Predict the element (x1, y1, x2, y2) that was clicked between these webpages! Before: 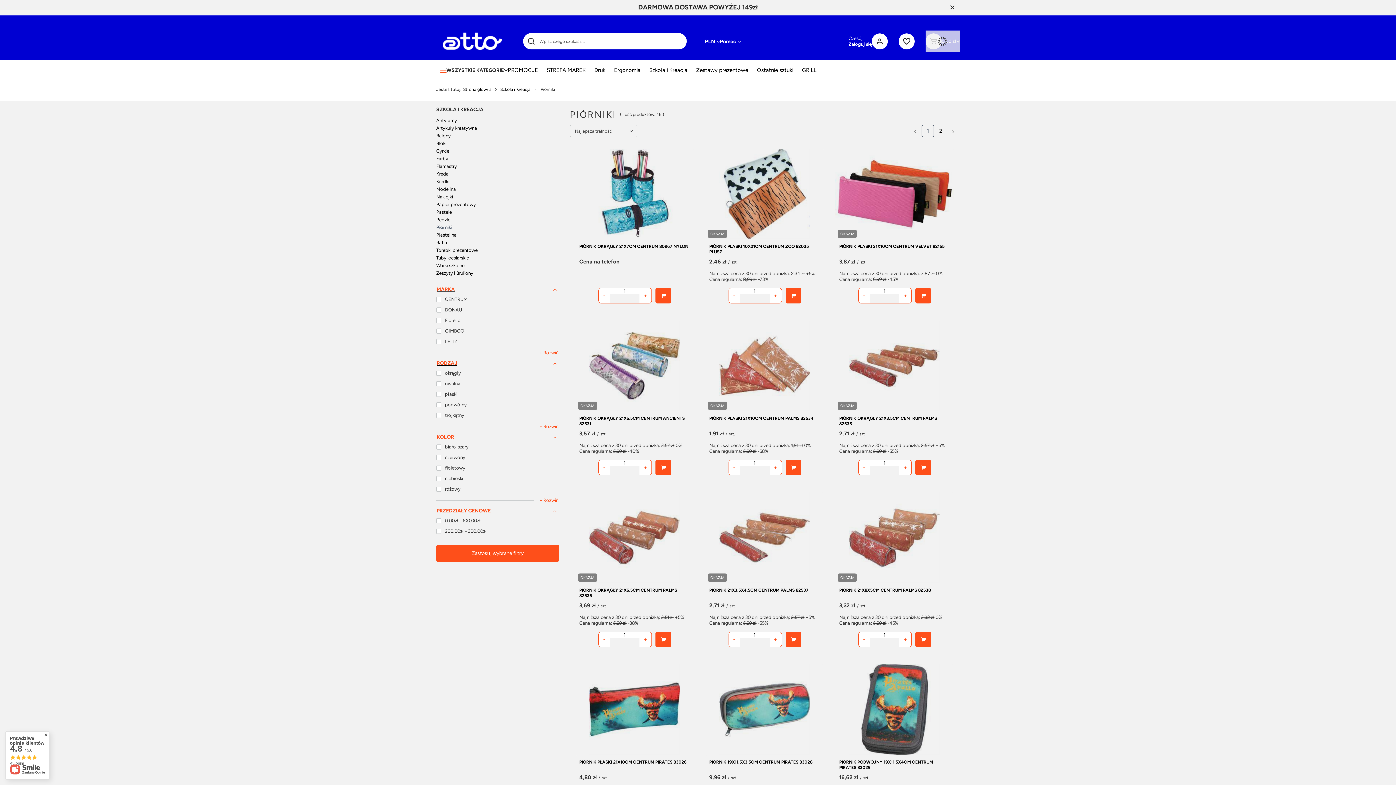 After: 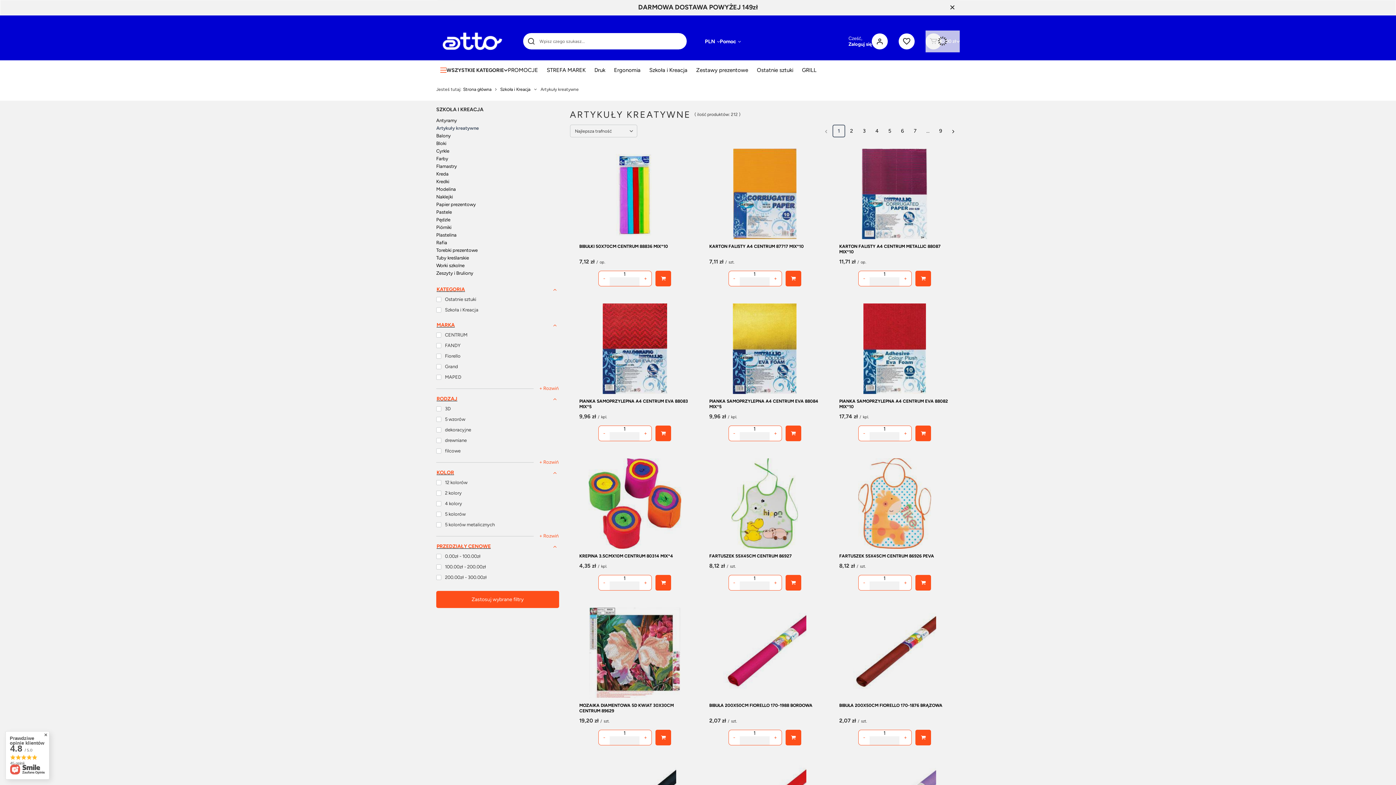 Action: bbox: (436, 124, 559, 132) label: Artykuły kreatywne